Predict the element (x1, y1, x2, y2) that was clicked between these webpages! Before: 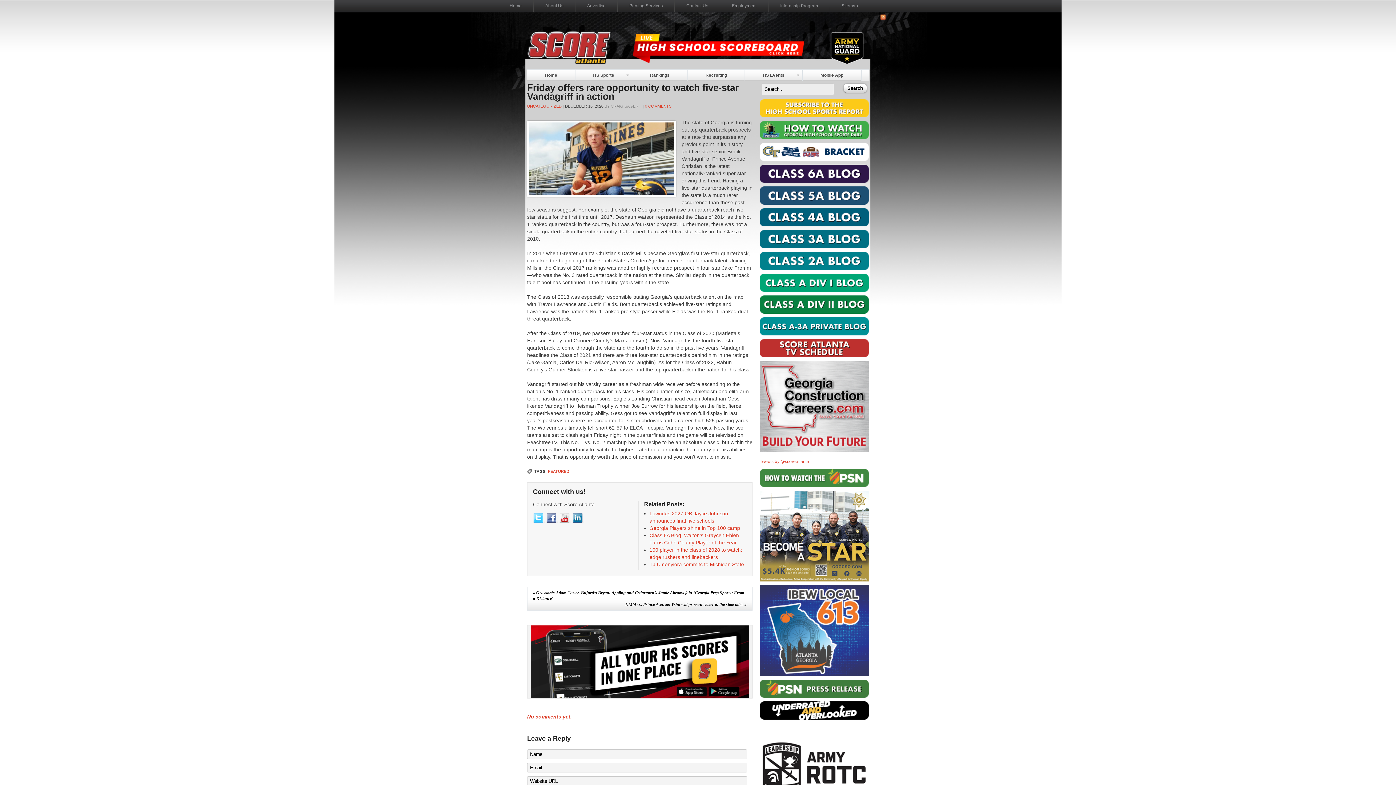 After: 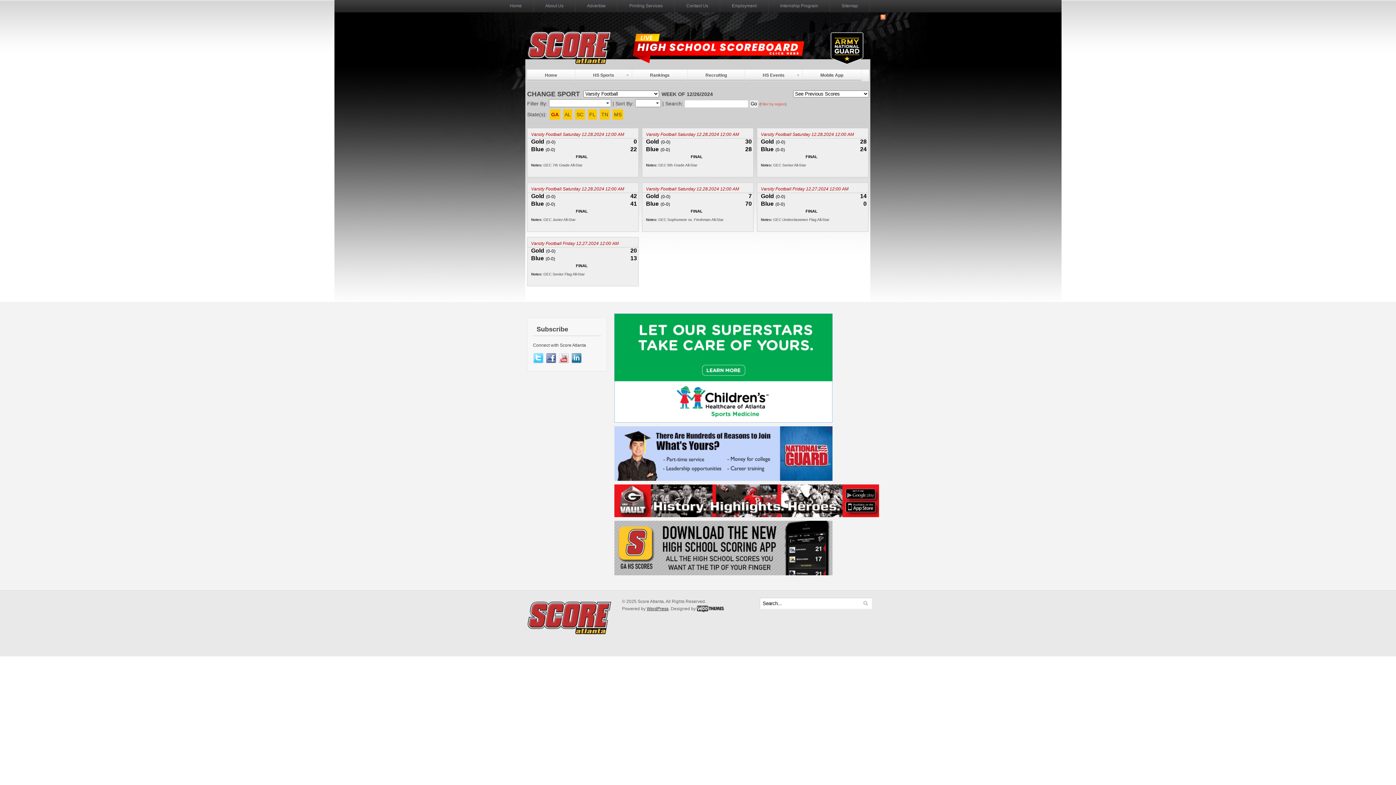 Action: bbox: (615, 60, 836, 65)